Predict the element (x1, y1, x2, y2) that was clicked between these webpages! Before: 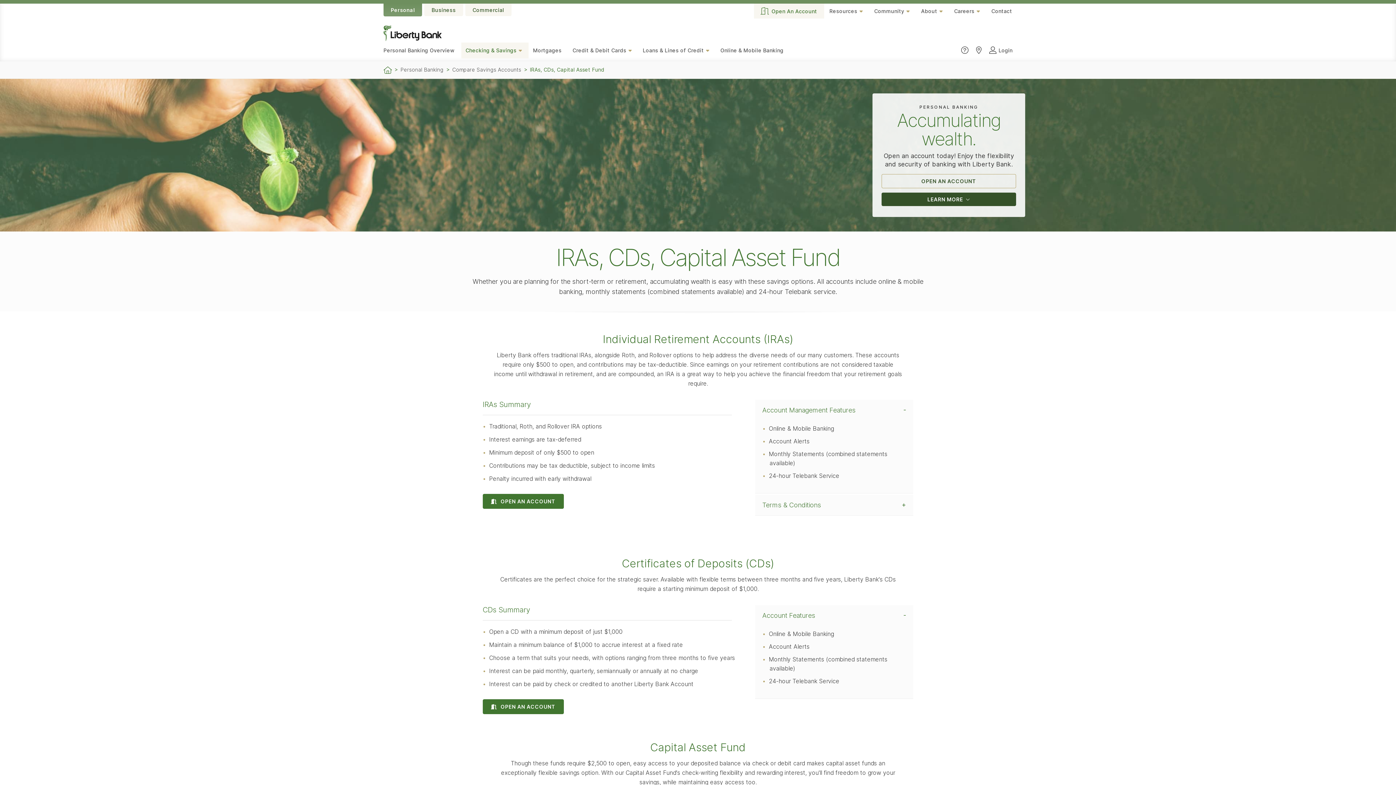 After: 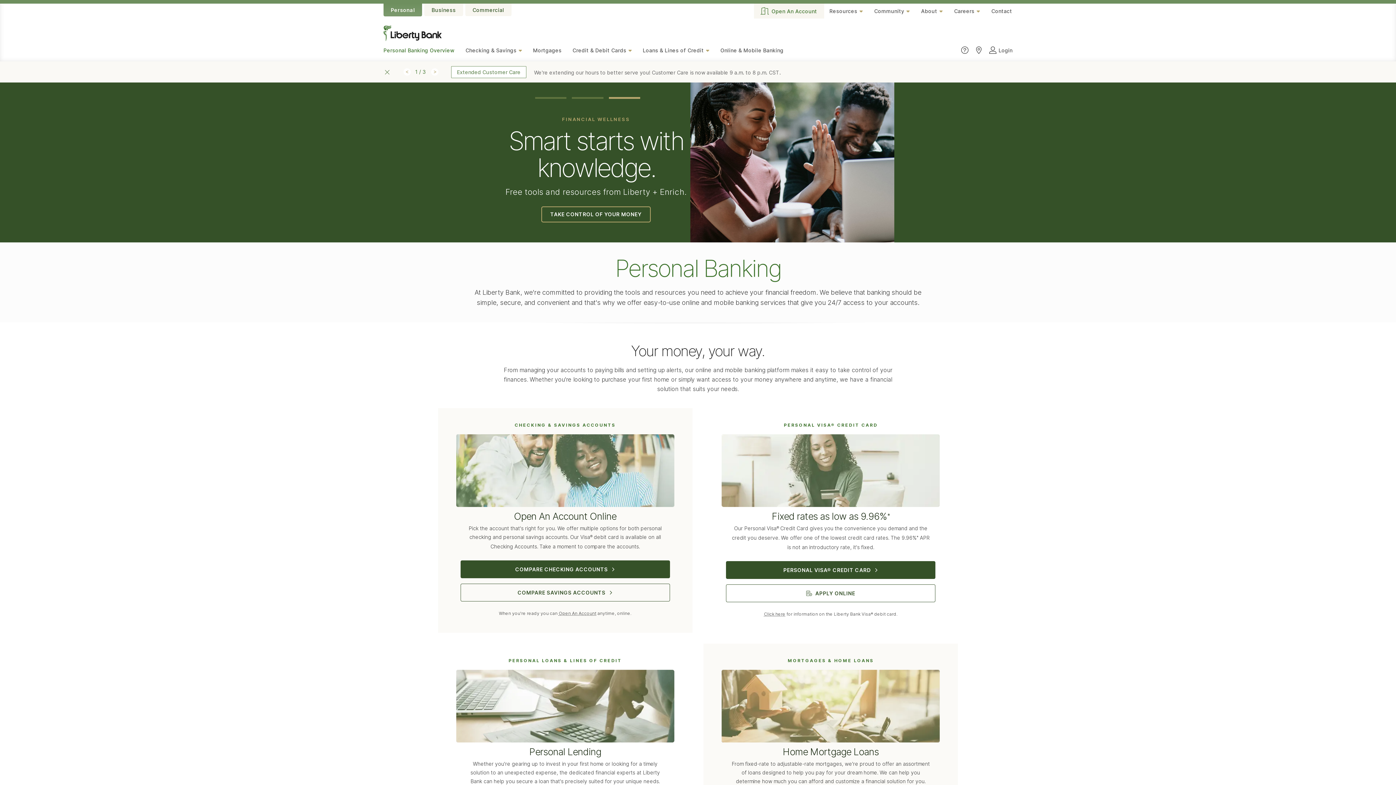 Action: label: Personal Banking Overview bbox: (383, 42, 461, 58)